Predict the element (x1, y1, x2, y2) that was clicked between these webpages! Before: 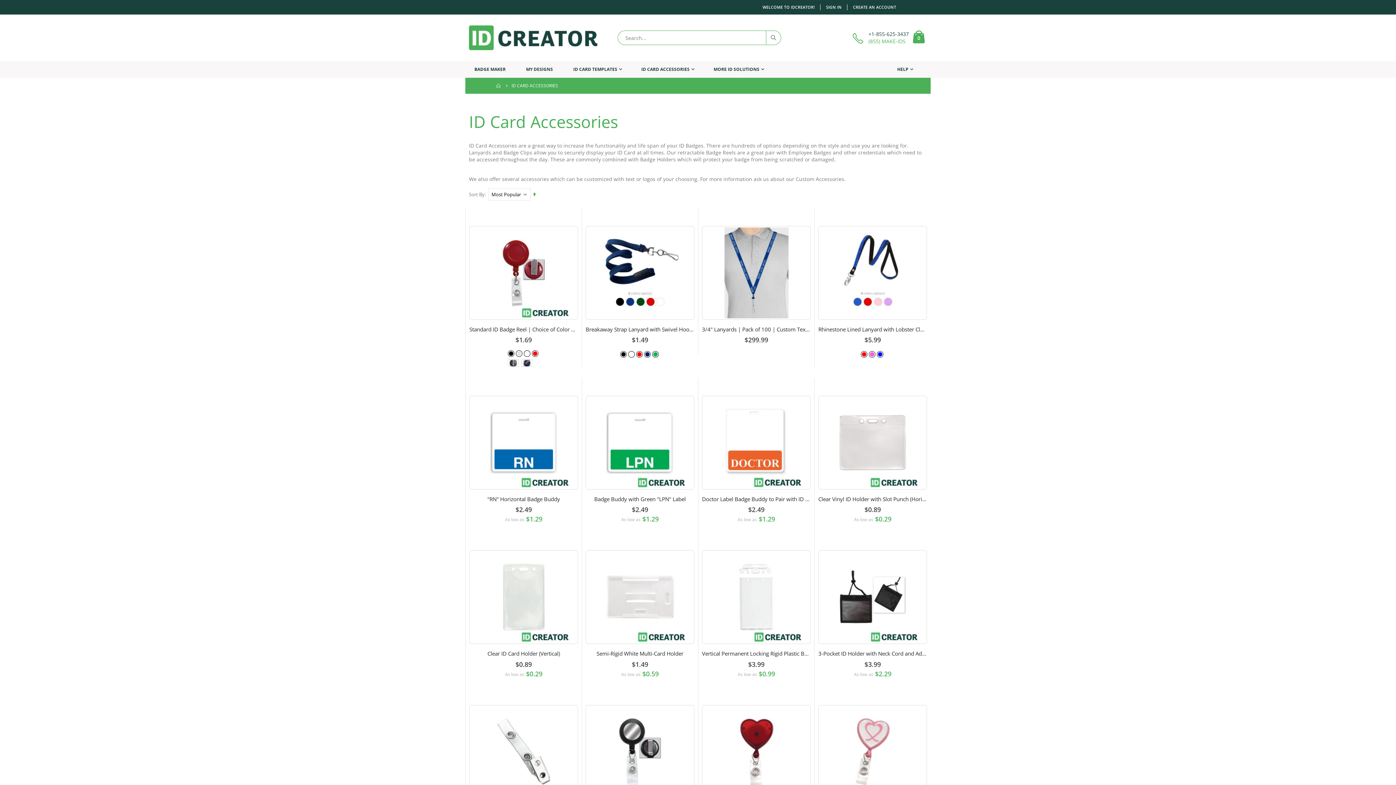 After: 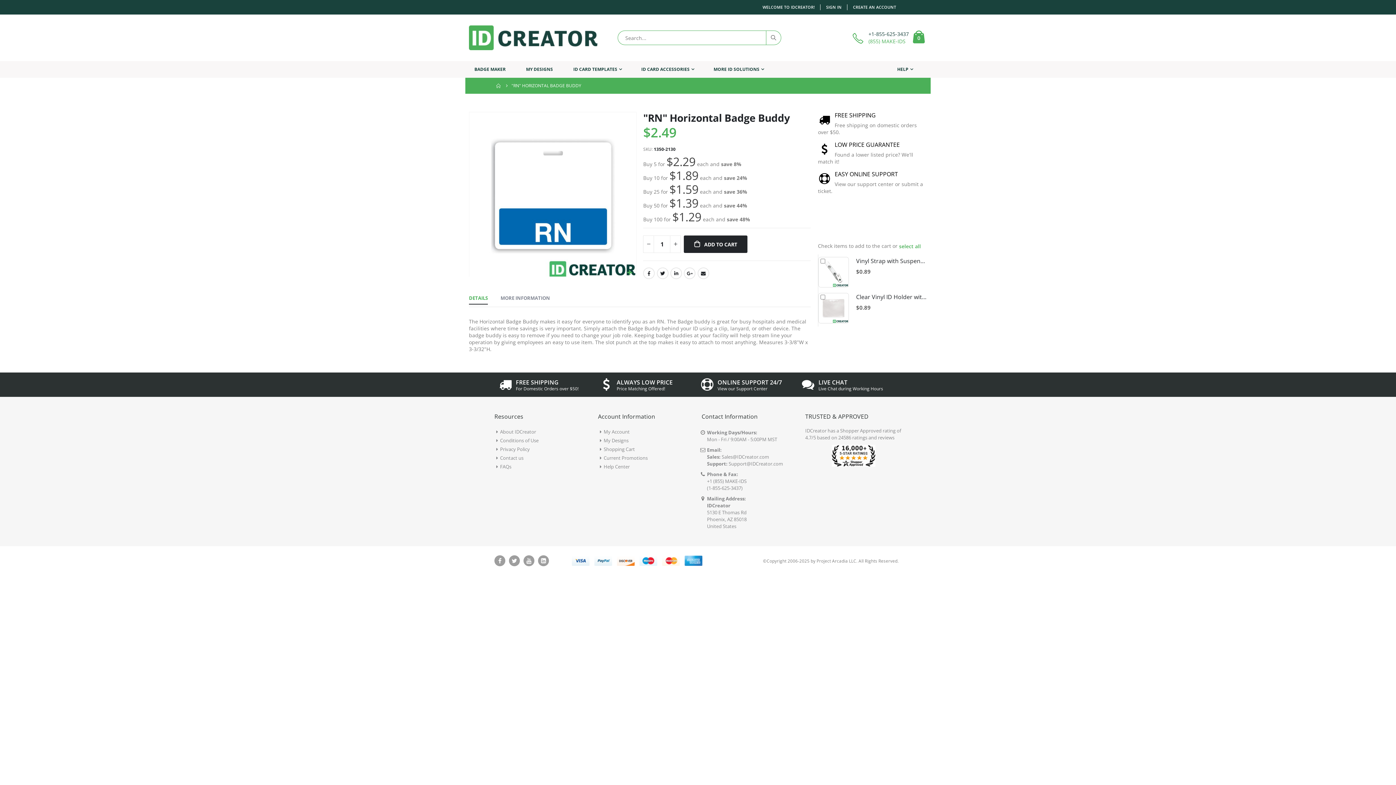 Action: bbox: (469, 379, 578, 386) label: As low as $1.29